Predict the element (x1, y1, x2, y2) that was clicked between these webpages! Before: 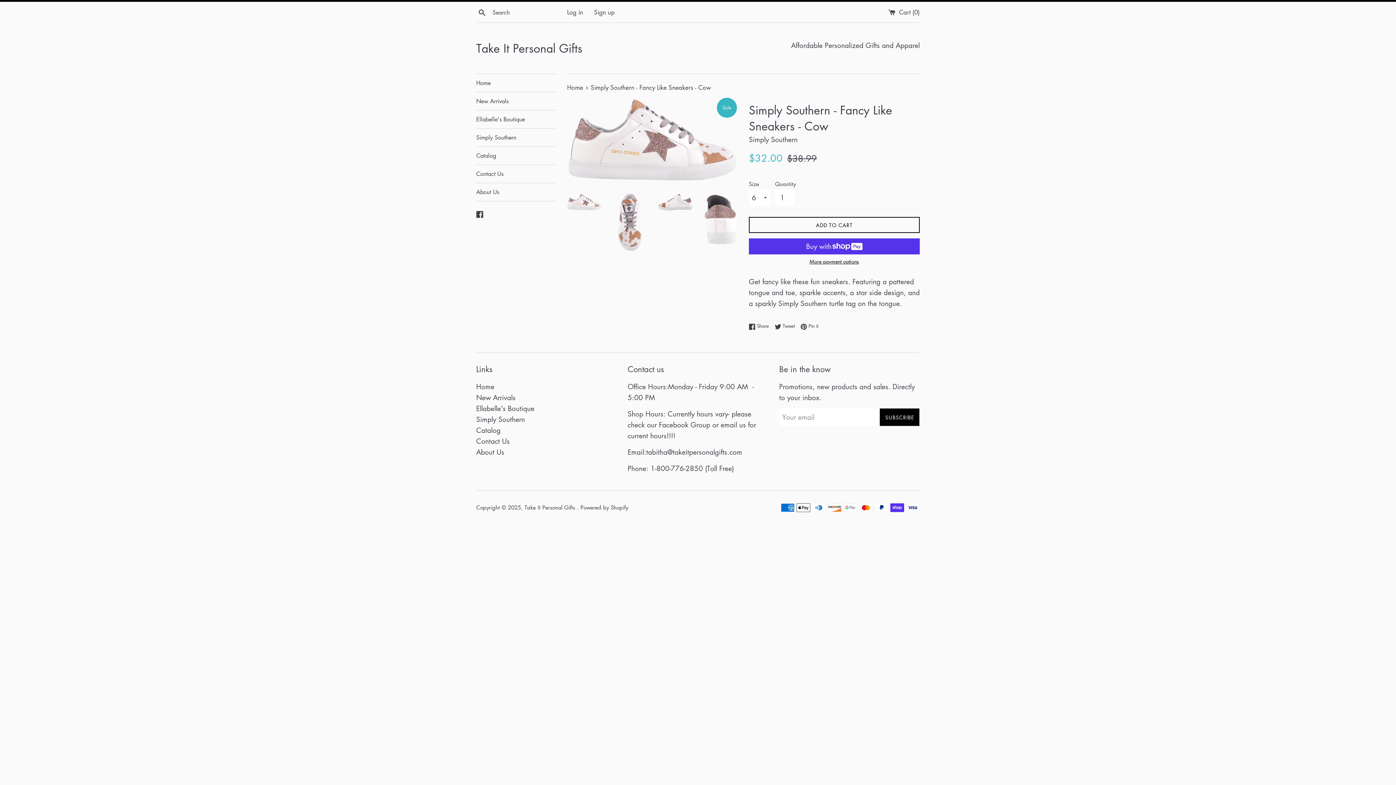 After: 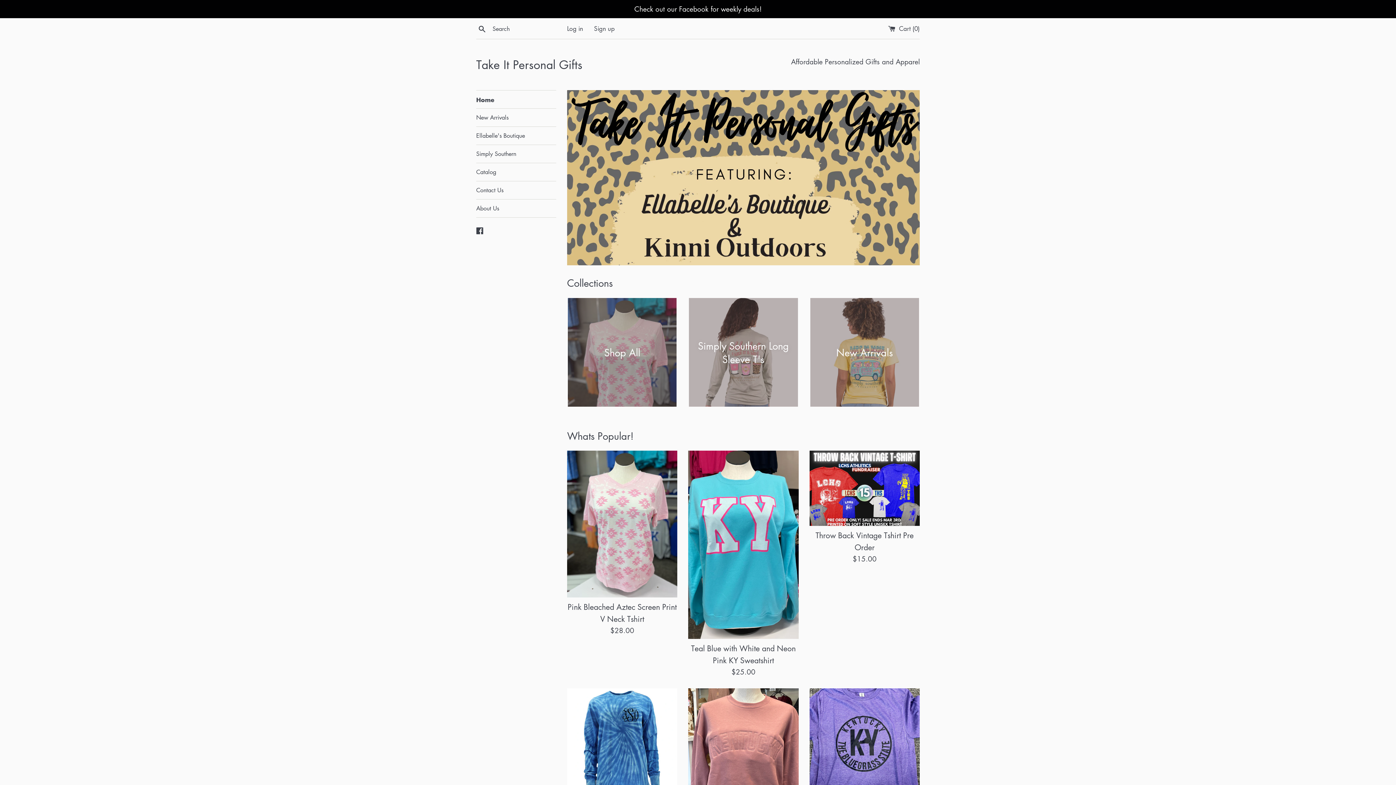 Action: label: Take It Personal Gifts  bbox: (524, 503, 577, 511)